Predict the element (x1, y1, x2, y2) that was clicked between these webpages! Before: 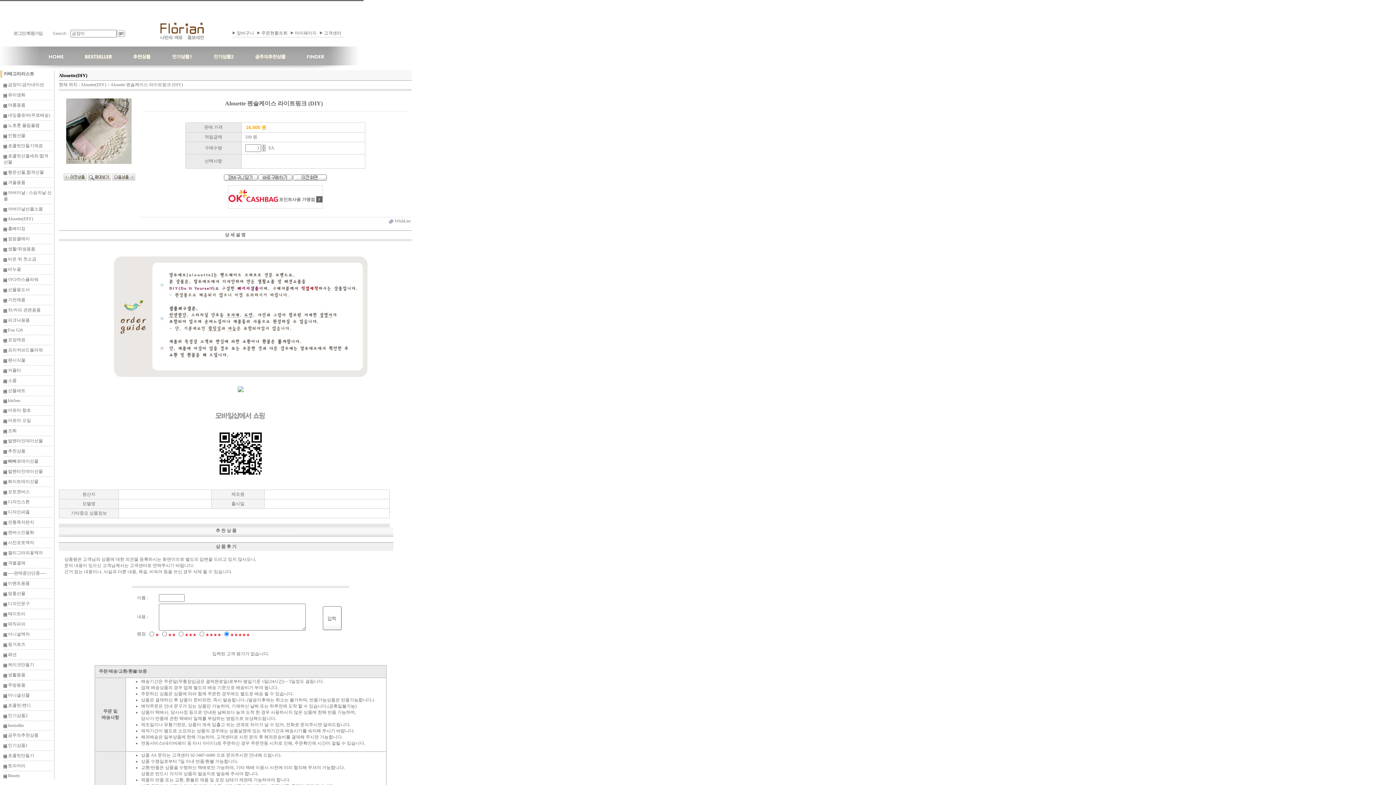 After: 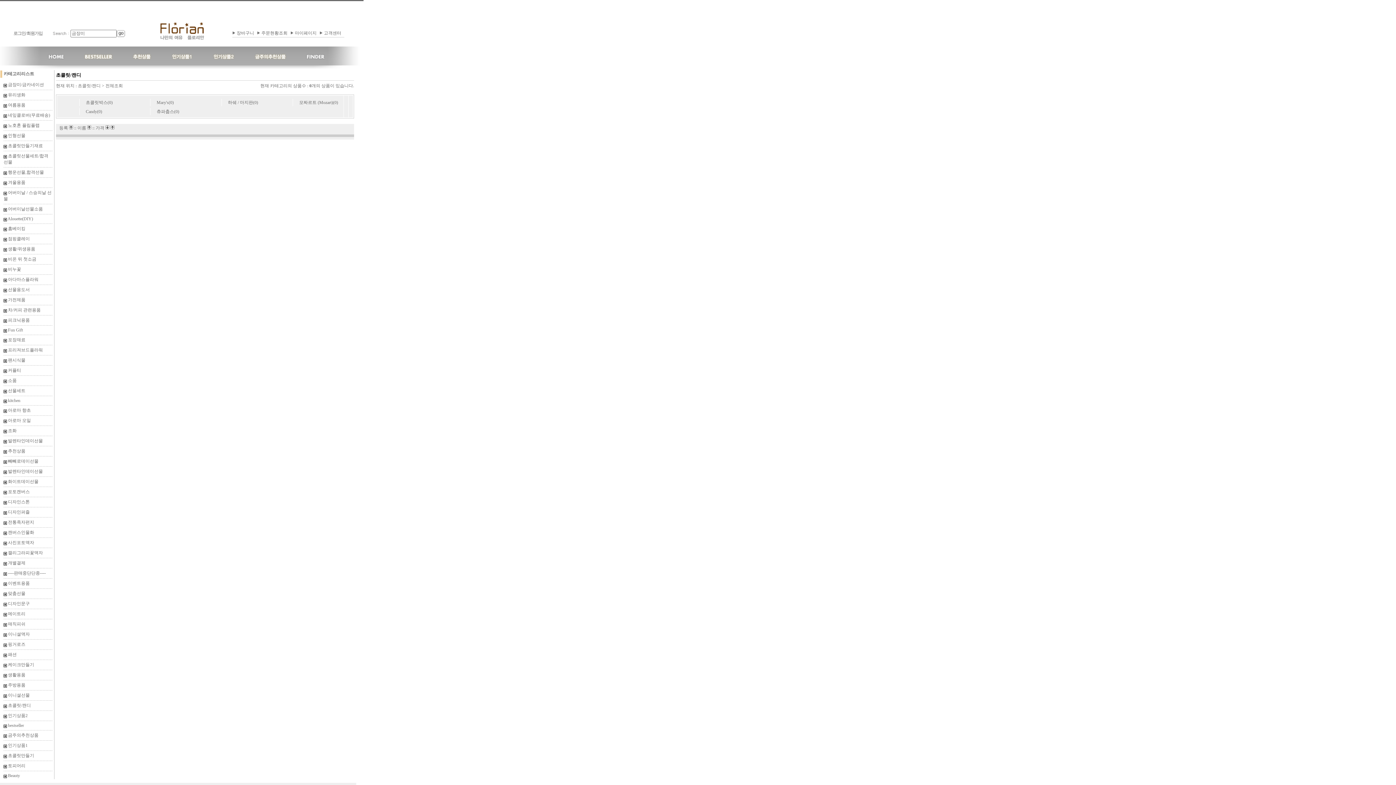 Action: bbox: (8, 703, 30, 708) label: 초콜릿/캔디